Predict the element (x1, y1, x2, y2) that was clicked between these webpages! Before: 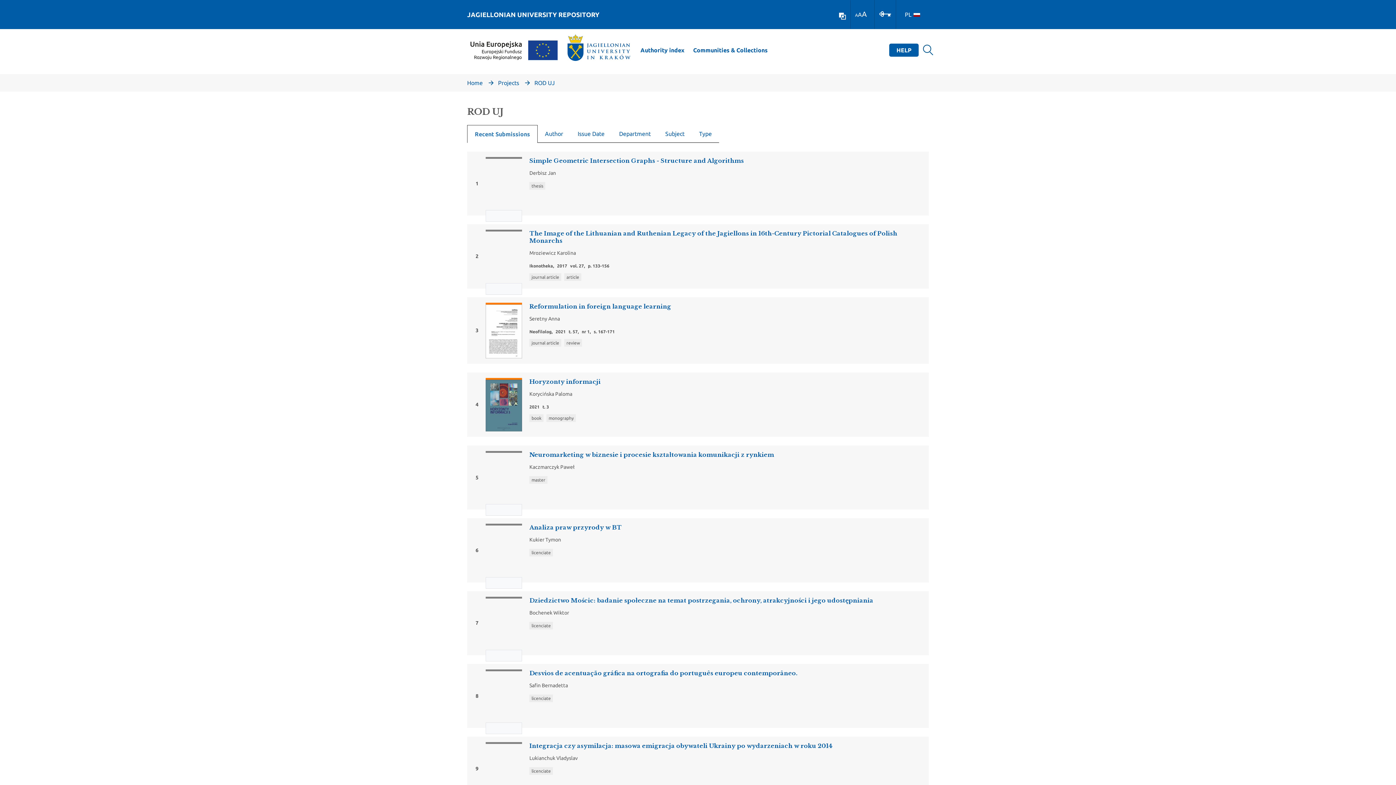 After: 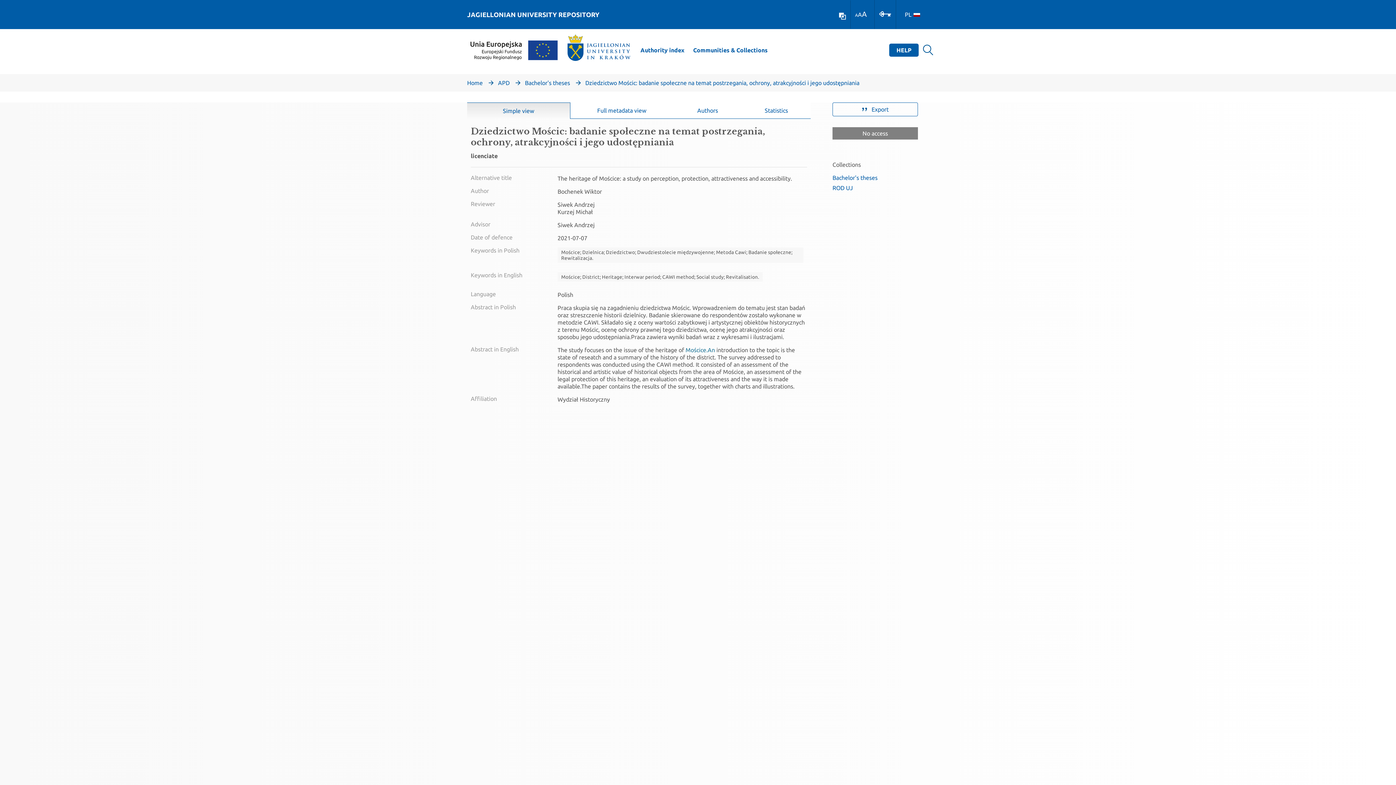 Action: bbox: (467, 591, 929, 655) label: 7
No Thumbnail Available

Dziedzictwo Mościc: badanie społeczne na temat postrzegania, ochrony, atrakcyjności i jego udostępniania

Bochenek Wiktor
licenciate